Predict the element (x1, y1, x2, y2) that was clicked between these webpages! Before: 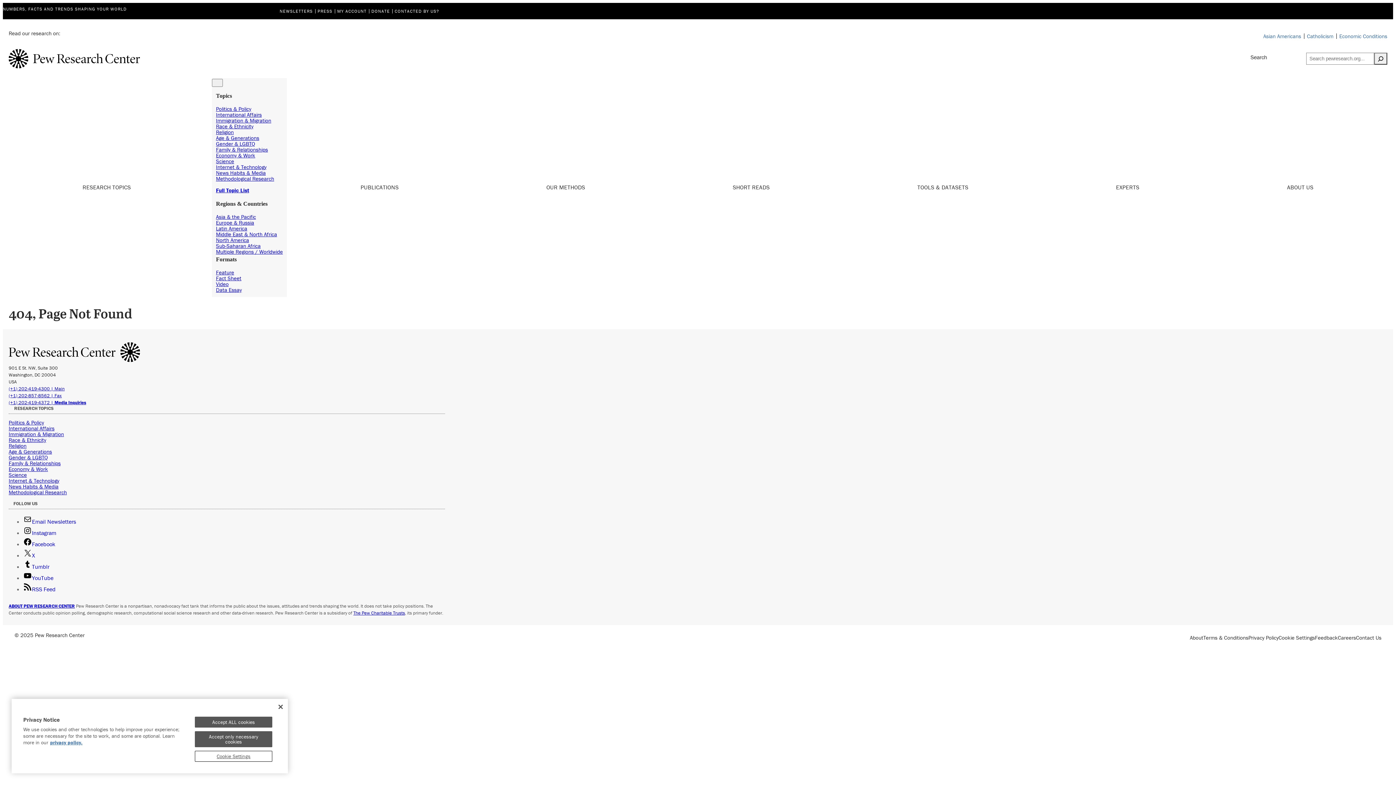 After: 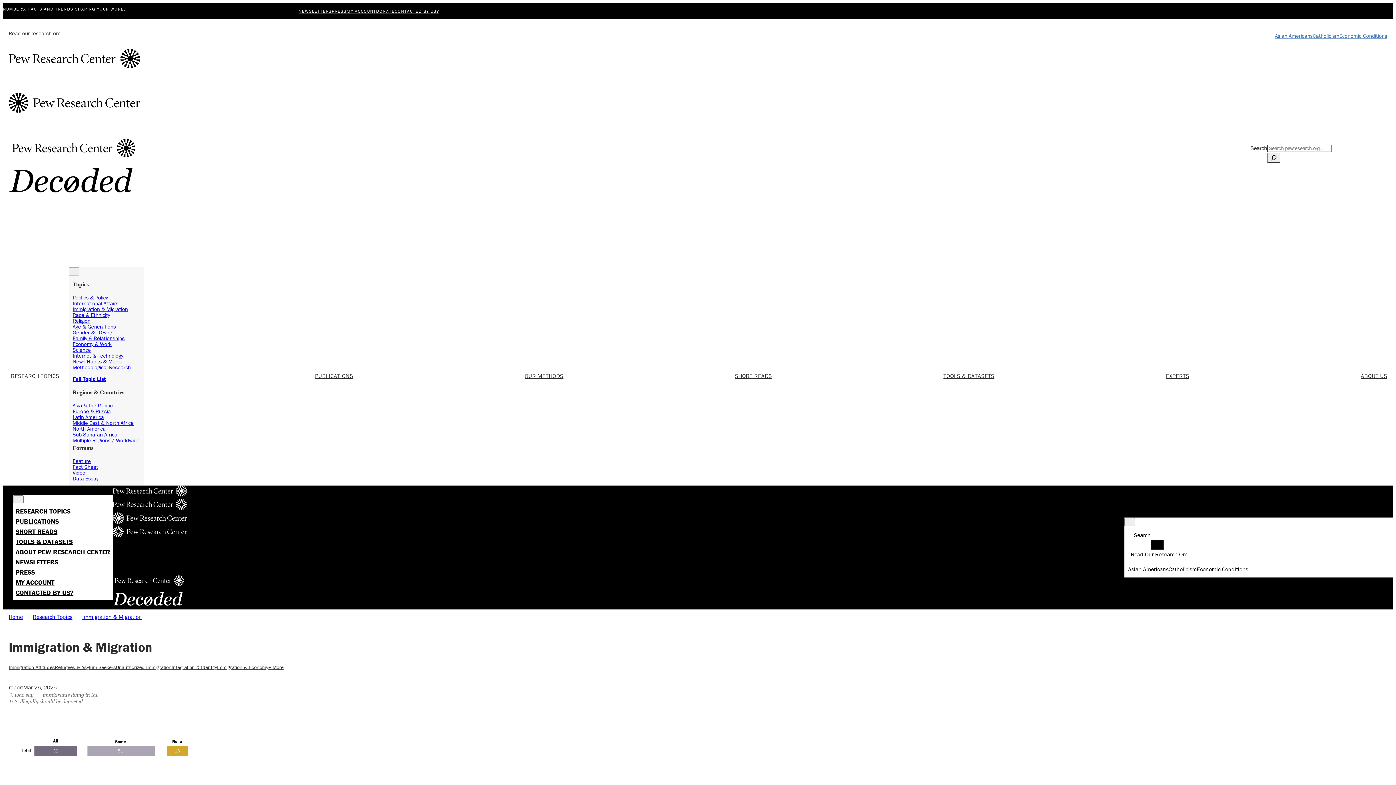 Action: bbox: (216, 117, 271, 123) label: Immigration & Migration